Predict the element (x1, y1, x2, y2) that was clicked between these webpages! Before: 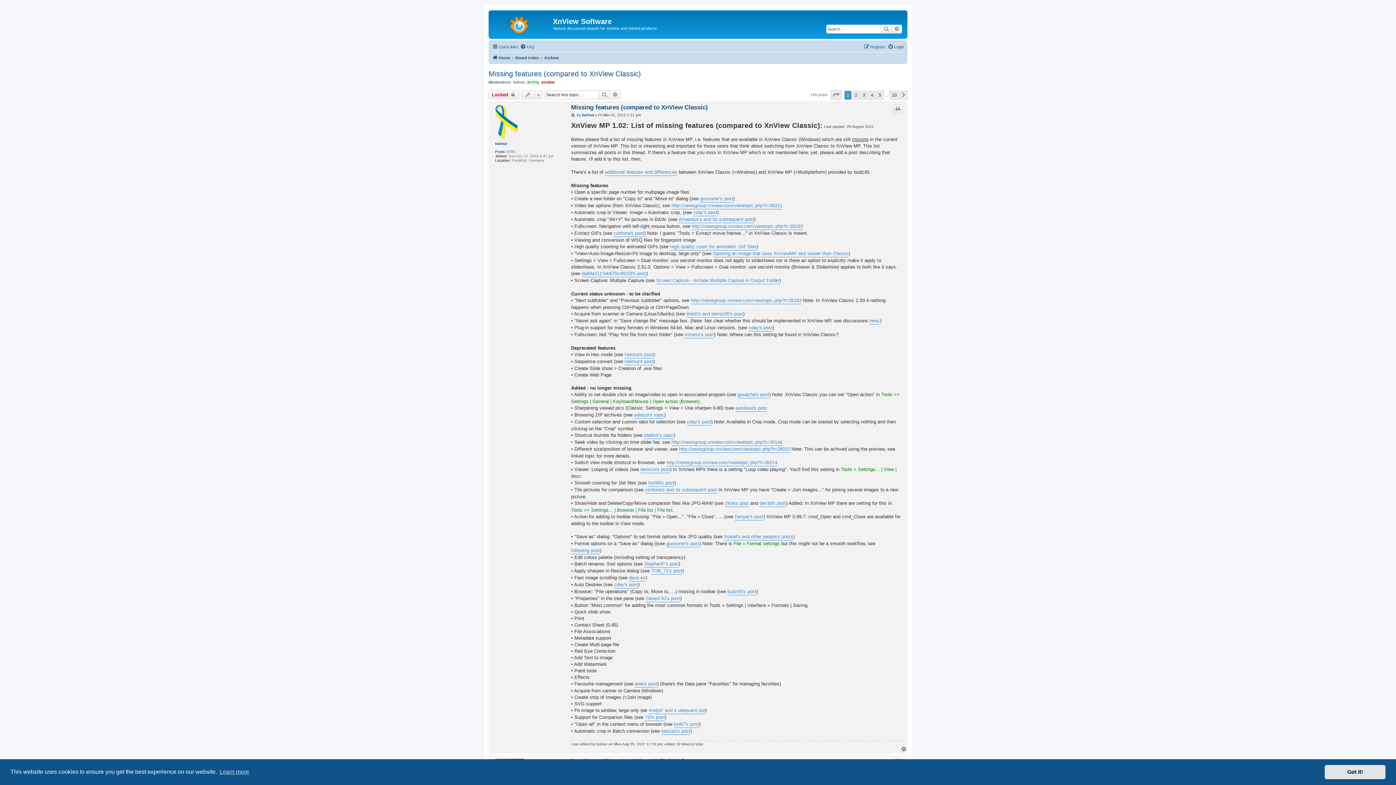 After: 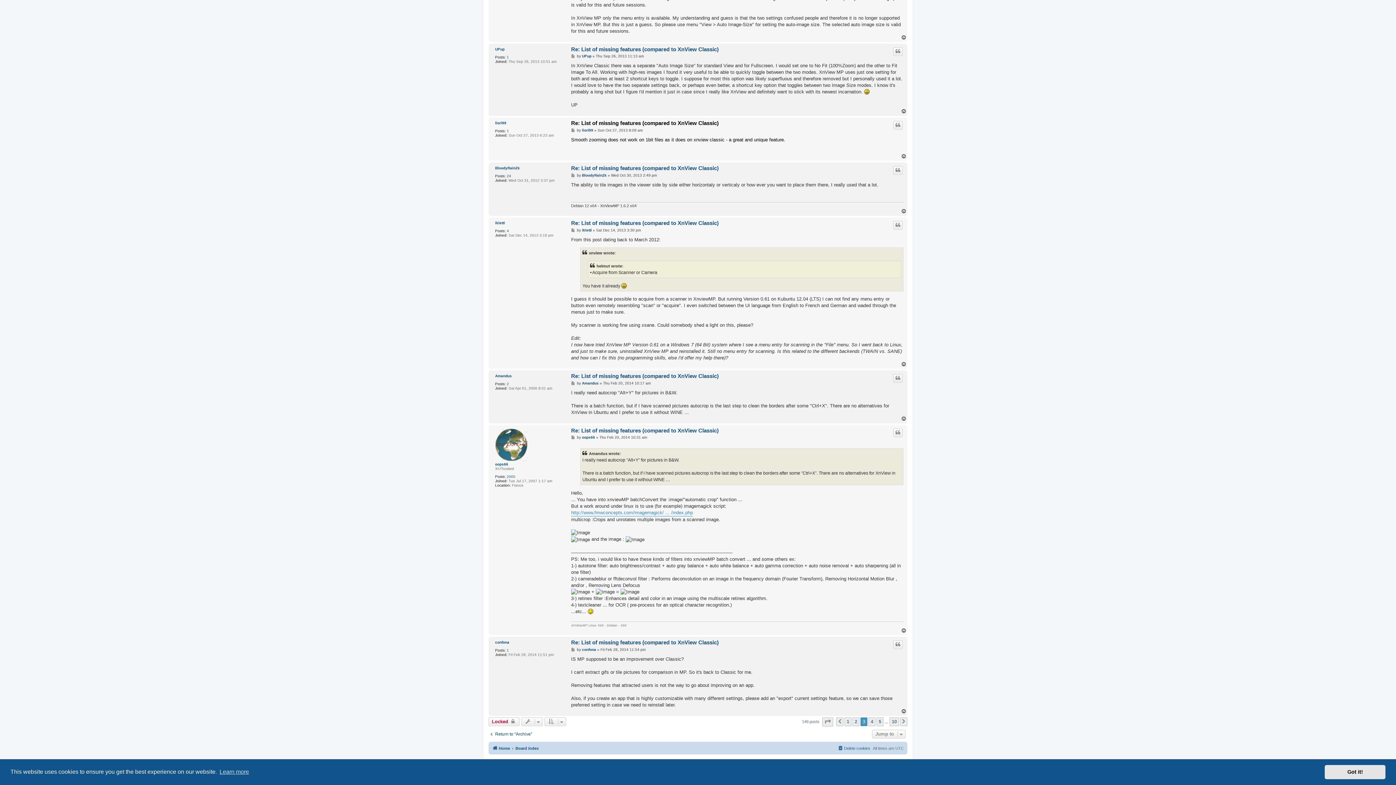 Action: bbox: (648, 480, 674, 486) label: liorl99's post